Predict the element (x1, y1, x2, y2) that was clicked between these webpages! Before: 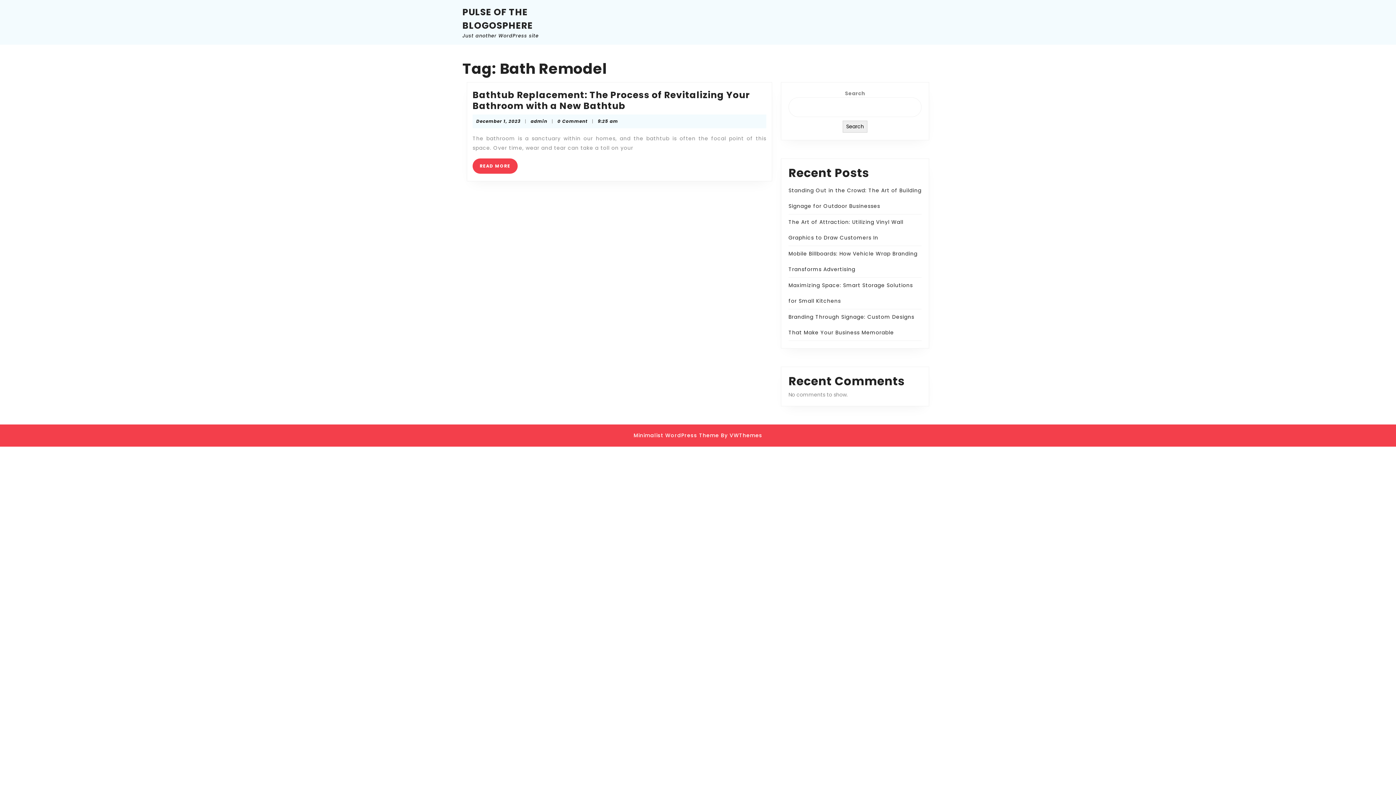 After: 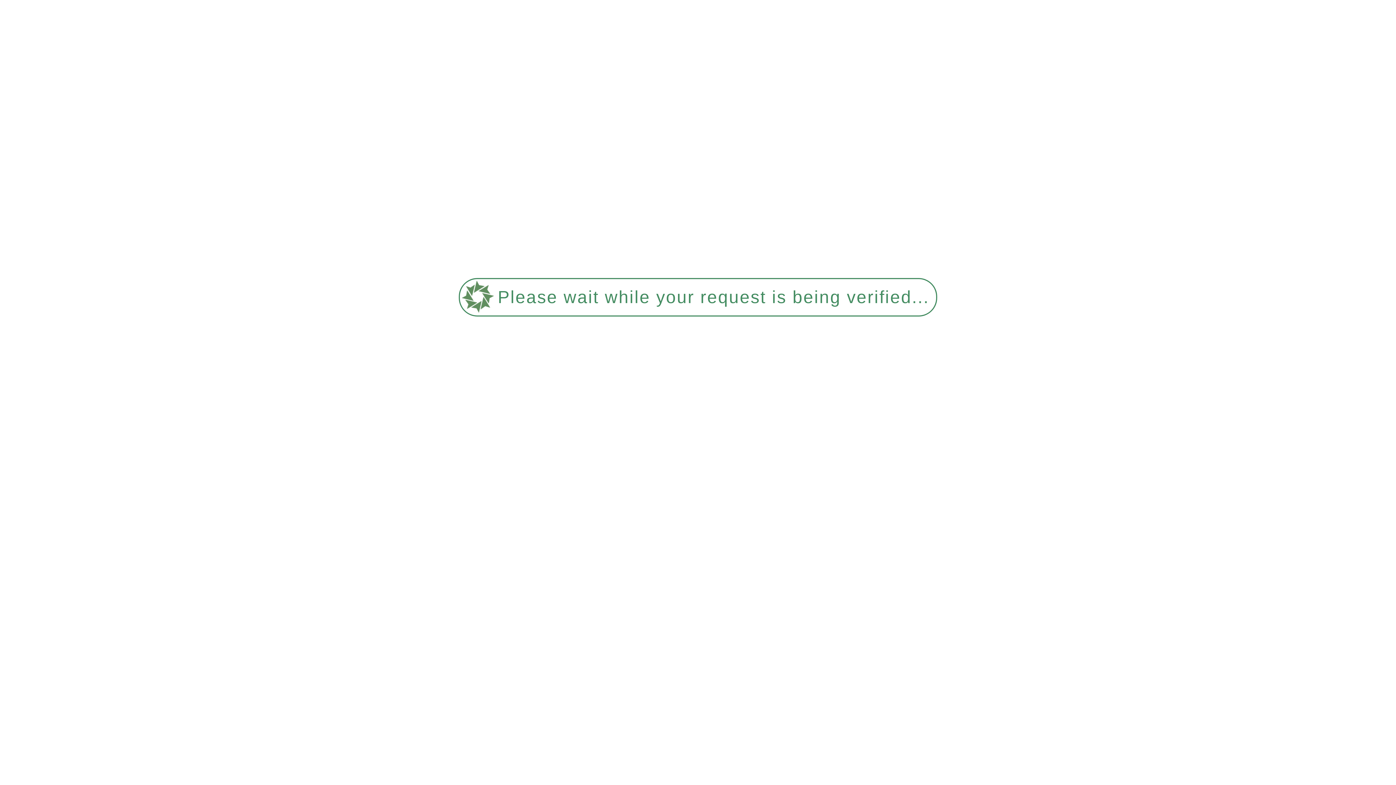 Action: bbox: (472, 88, 750, 112) label: Bathtub Replacement: The Process of Revitalizing Your Bathroom with a New Bathtub
Bathtub Replacement: The Process of Revitalizing Your Bathroom with a New Bathtub